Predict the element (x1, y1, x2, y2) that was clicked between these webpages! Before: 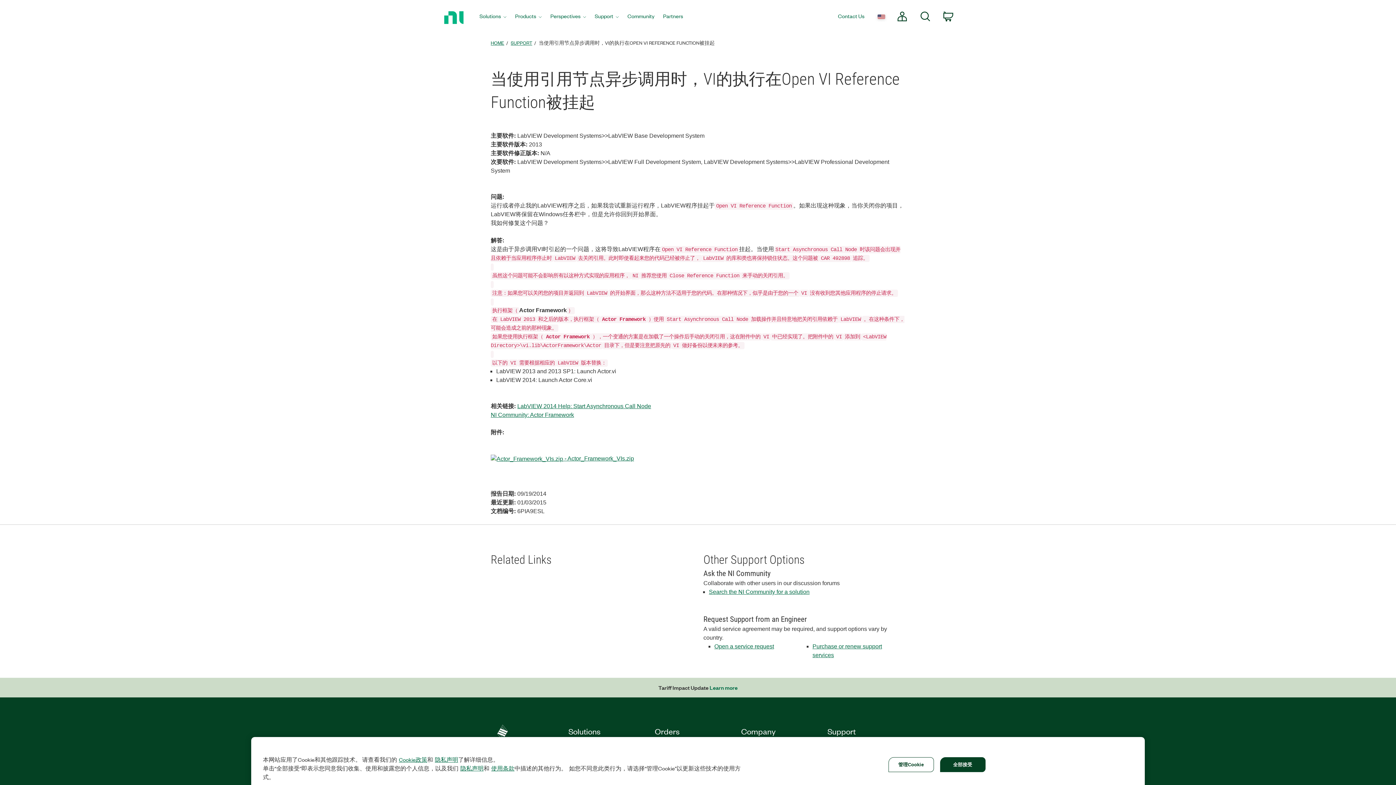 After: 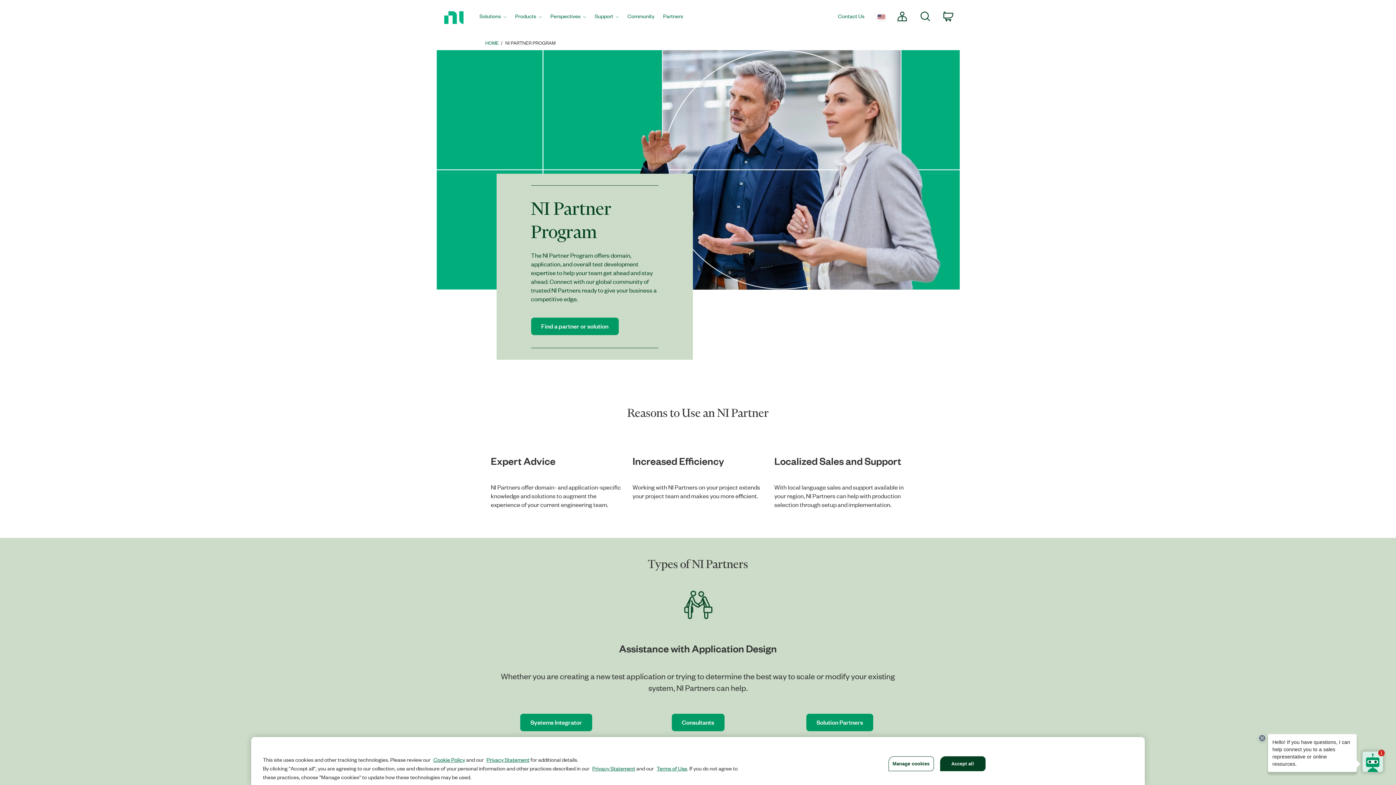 Action: bbox: (658, 0, 687, 34) label: Partners